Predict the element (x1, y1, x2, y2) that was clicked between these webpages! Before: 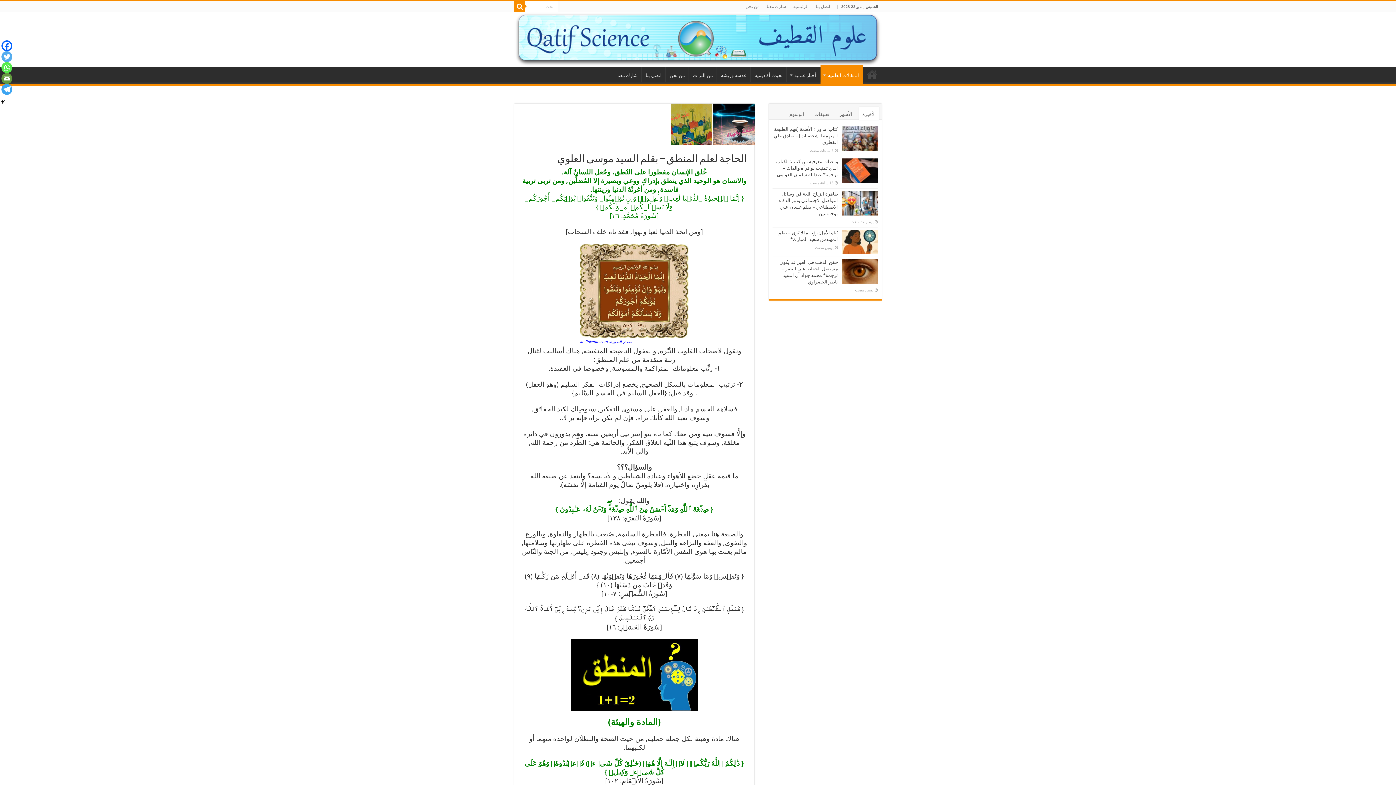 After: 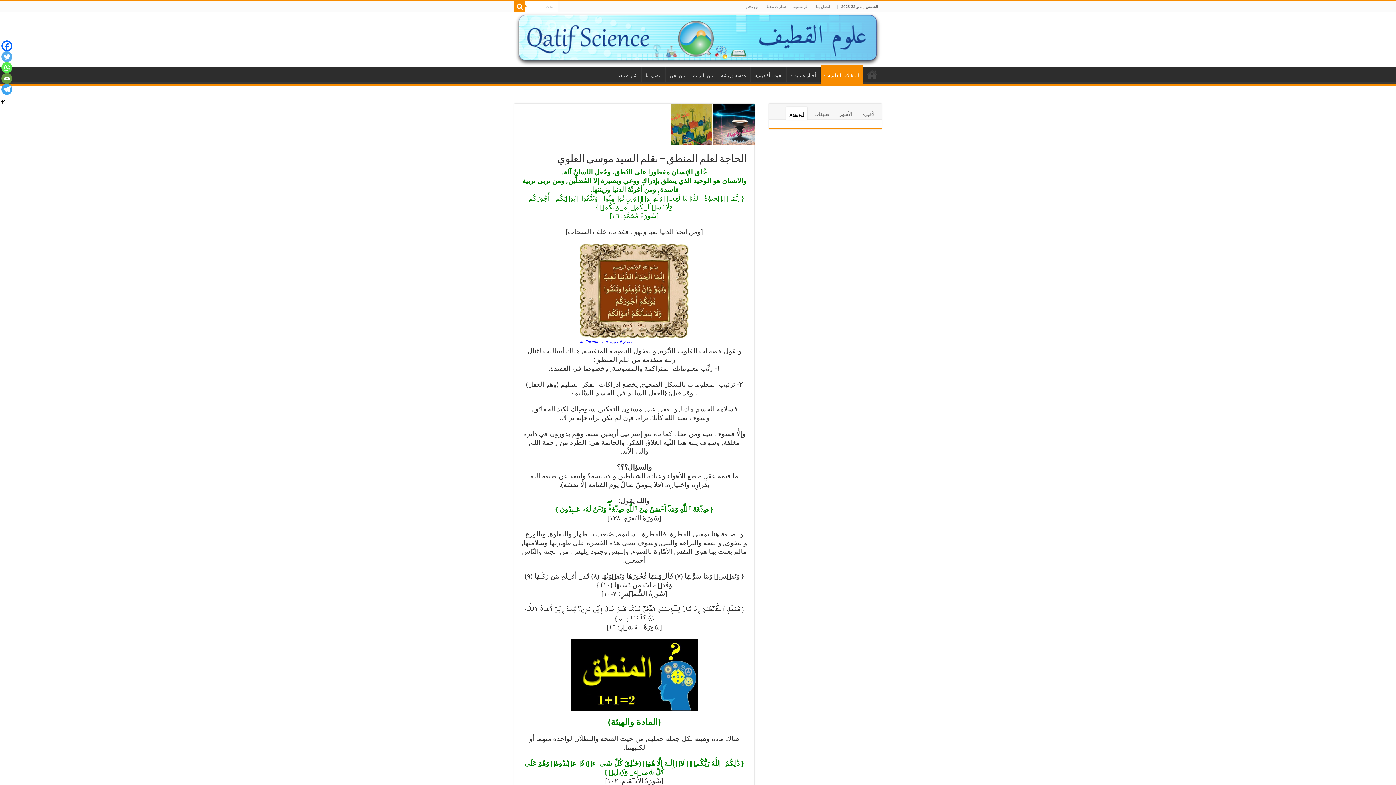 Action: label: الوسوم bbox: (786, 107, 807, 120)